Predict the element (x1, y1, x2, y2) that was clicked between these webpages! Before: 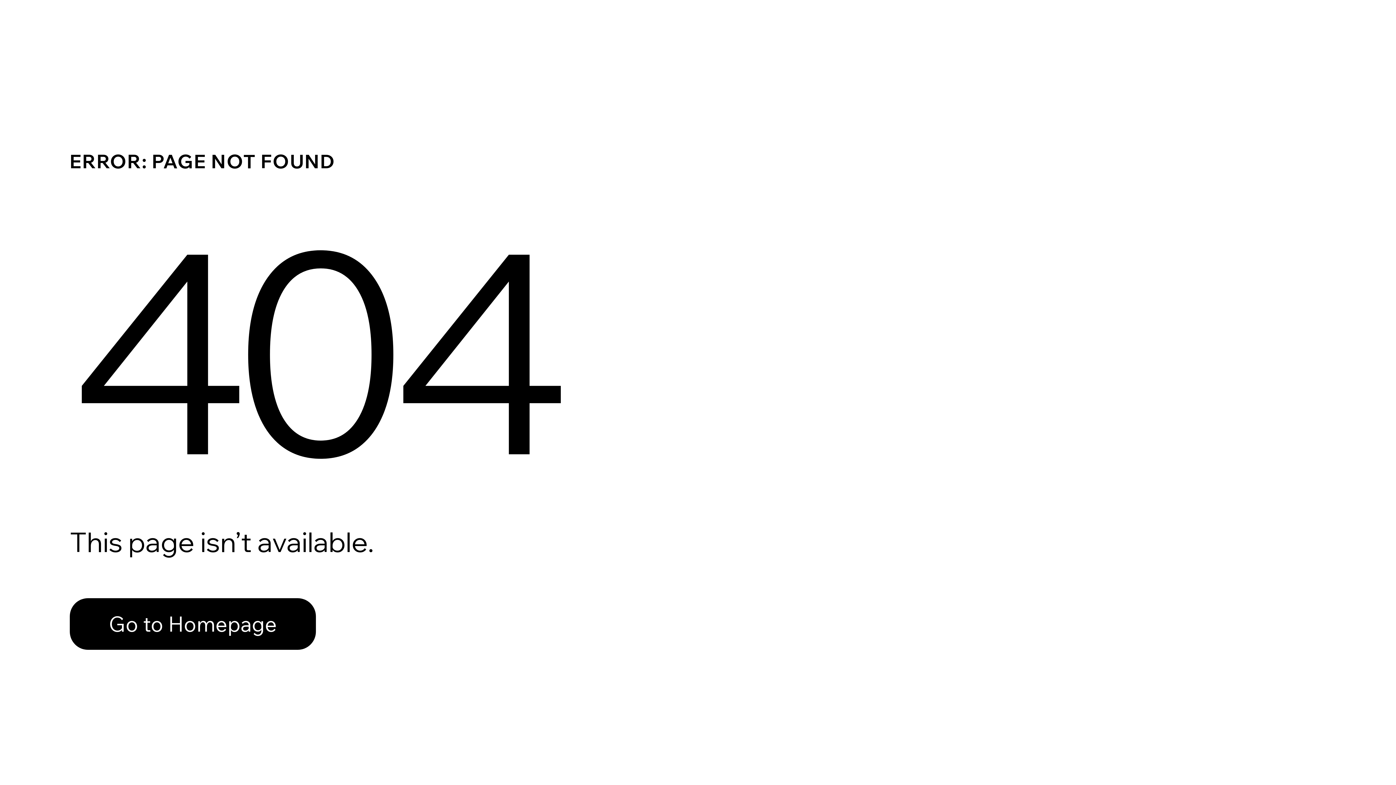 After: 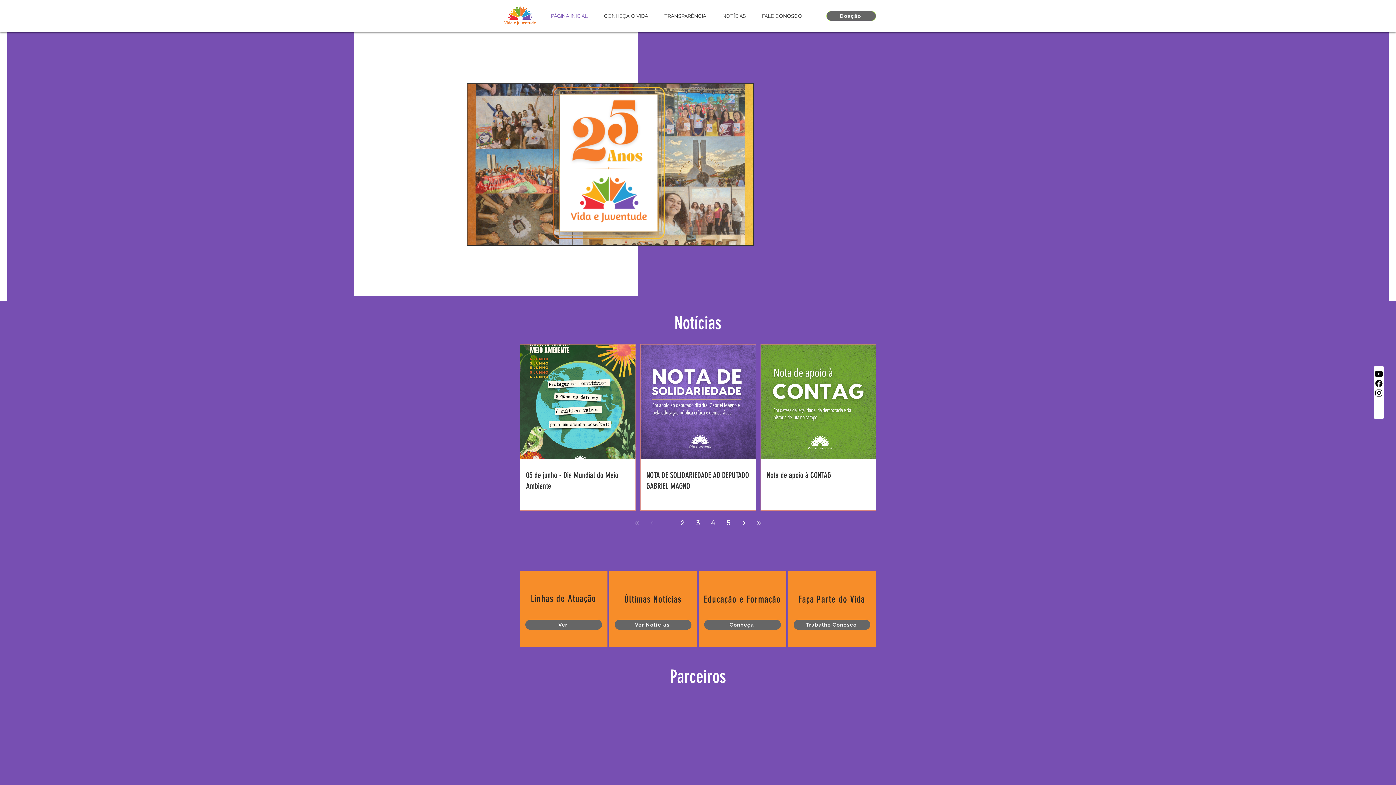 Action: label: Go to Homepage bbox: (69, 598, 316, 650)